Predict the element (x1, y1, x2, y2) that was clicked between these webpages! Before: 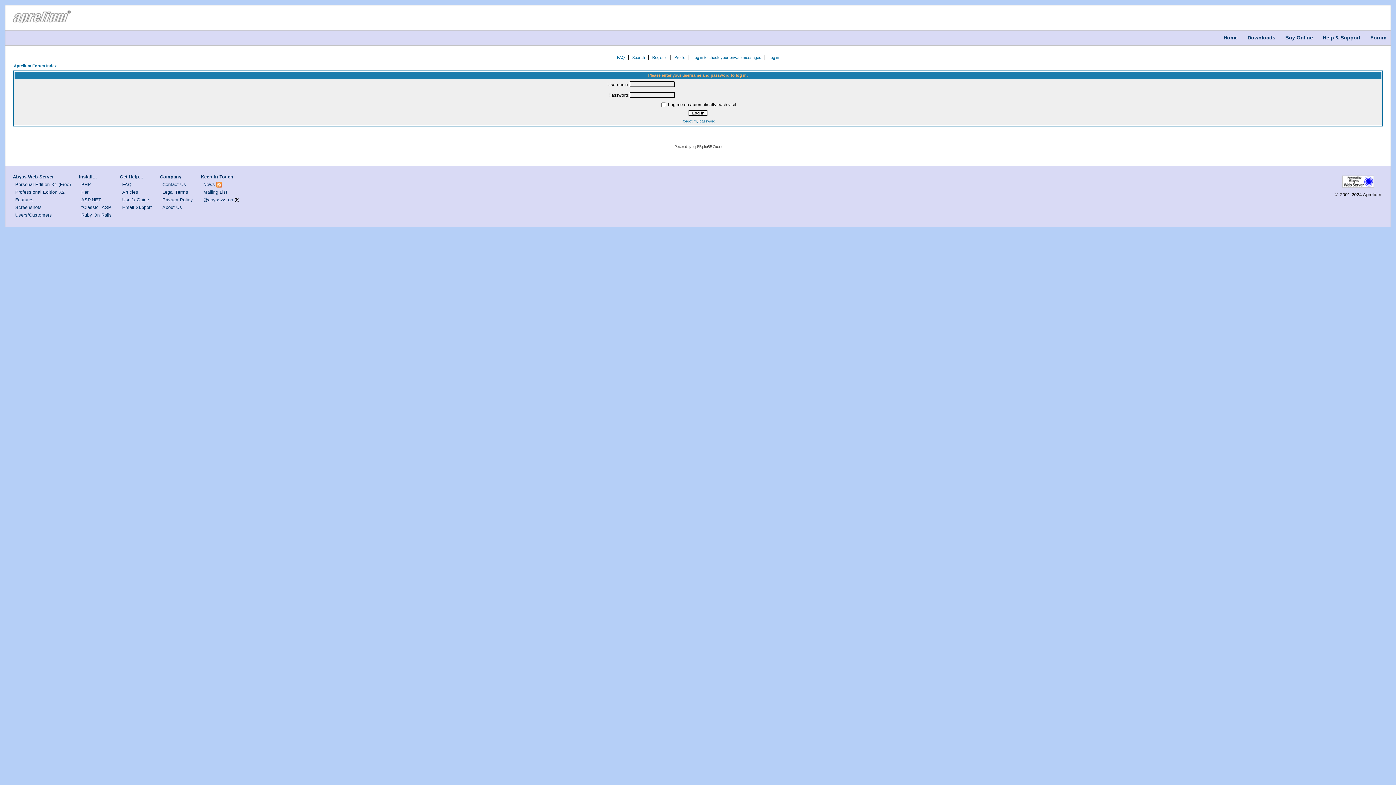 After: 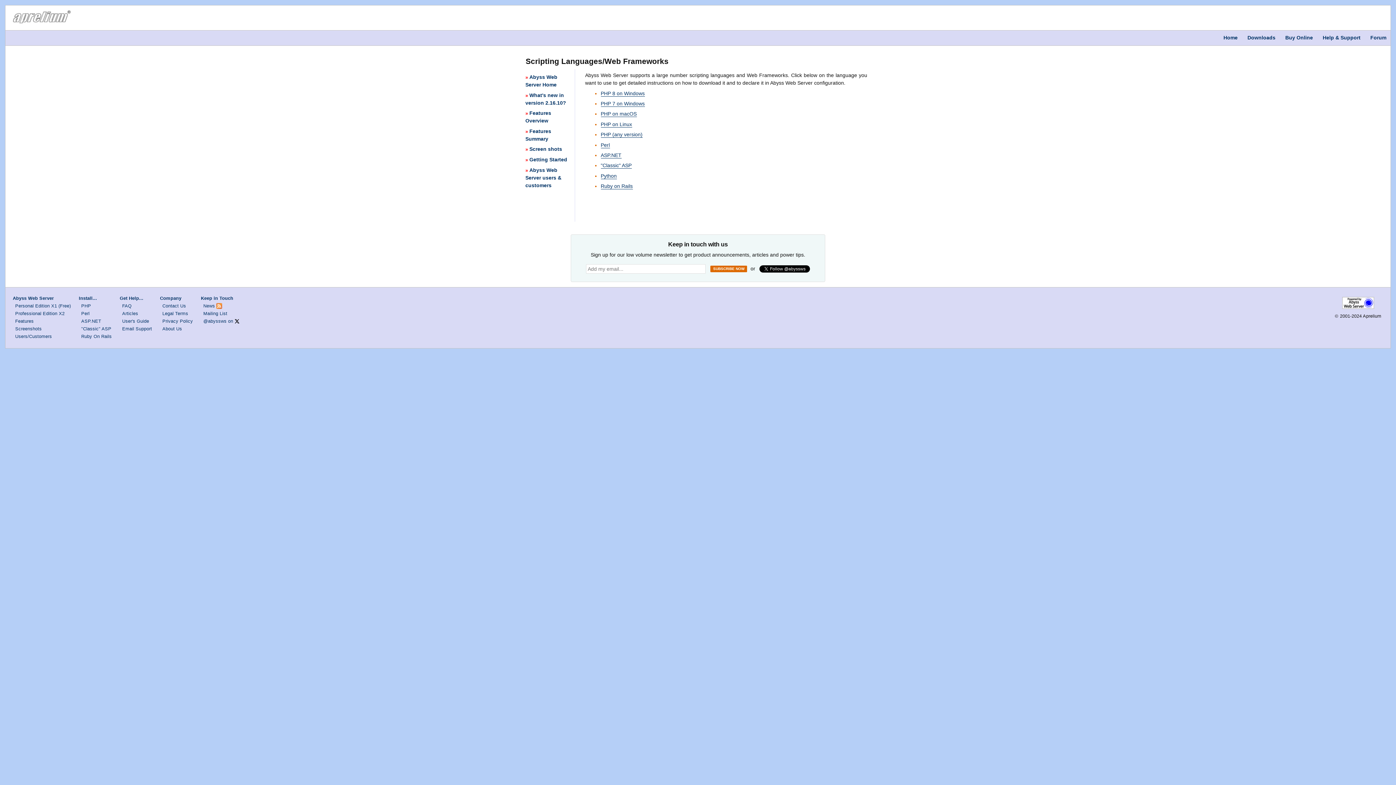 Action: label: Install... bbox: (78, 174, 97, 179)